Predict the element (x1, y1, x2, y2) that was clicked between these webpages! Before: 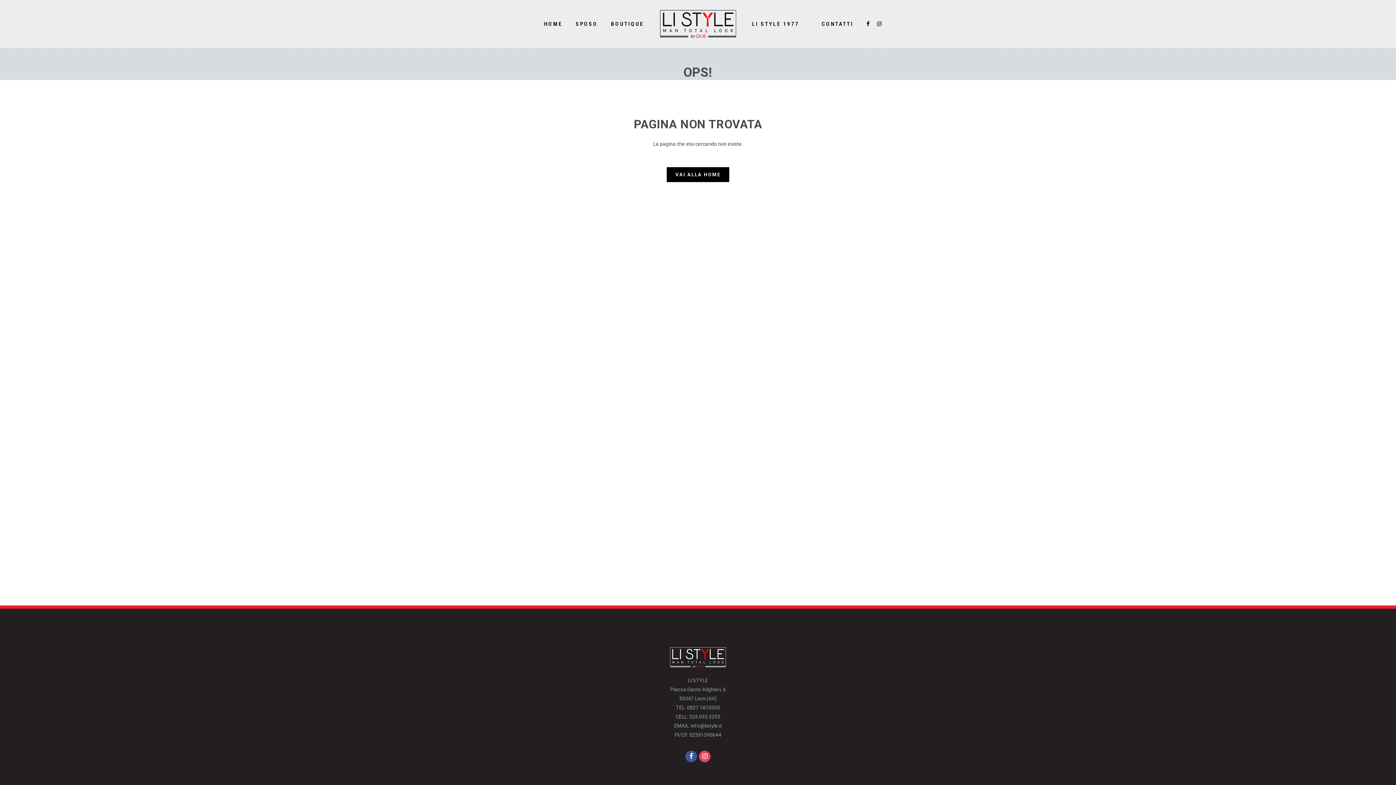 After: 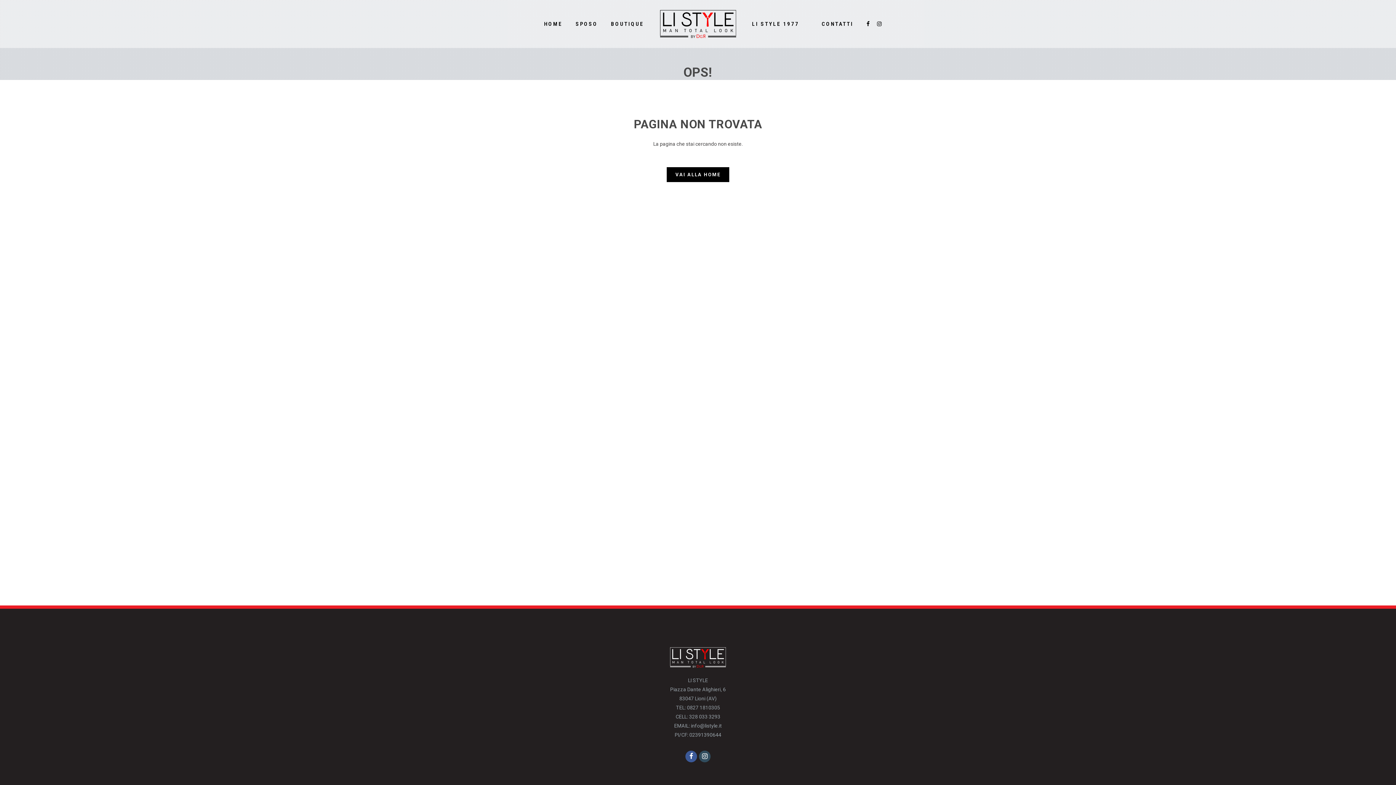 Action: bbox: (698, 750, 711, 763)